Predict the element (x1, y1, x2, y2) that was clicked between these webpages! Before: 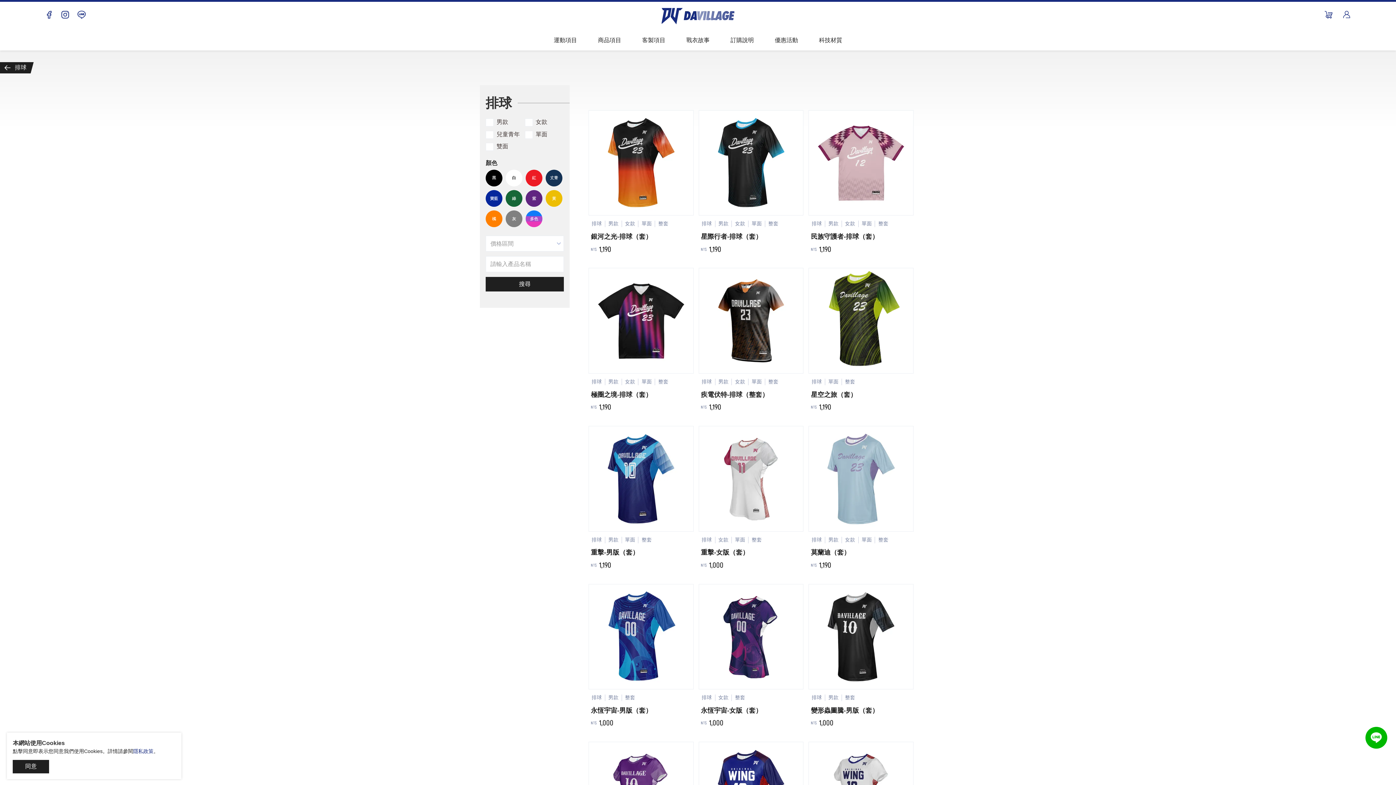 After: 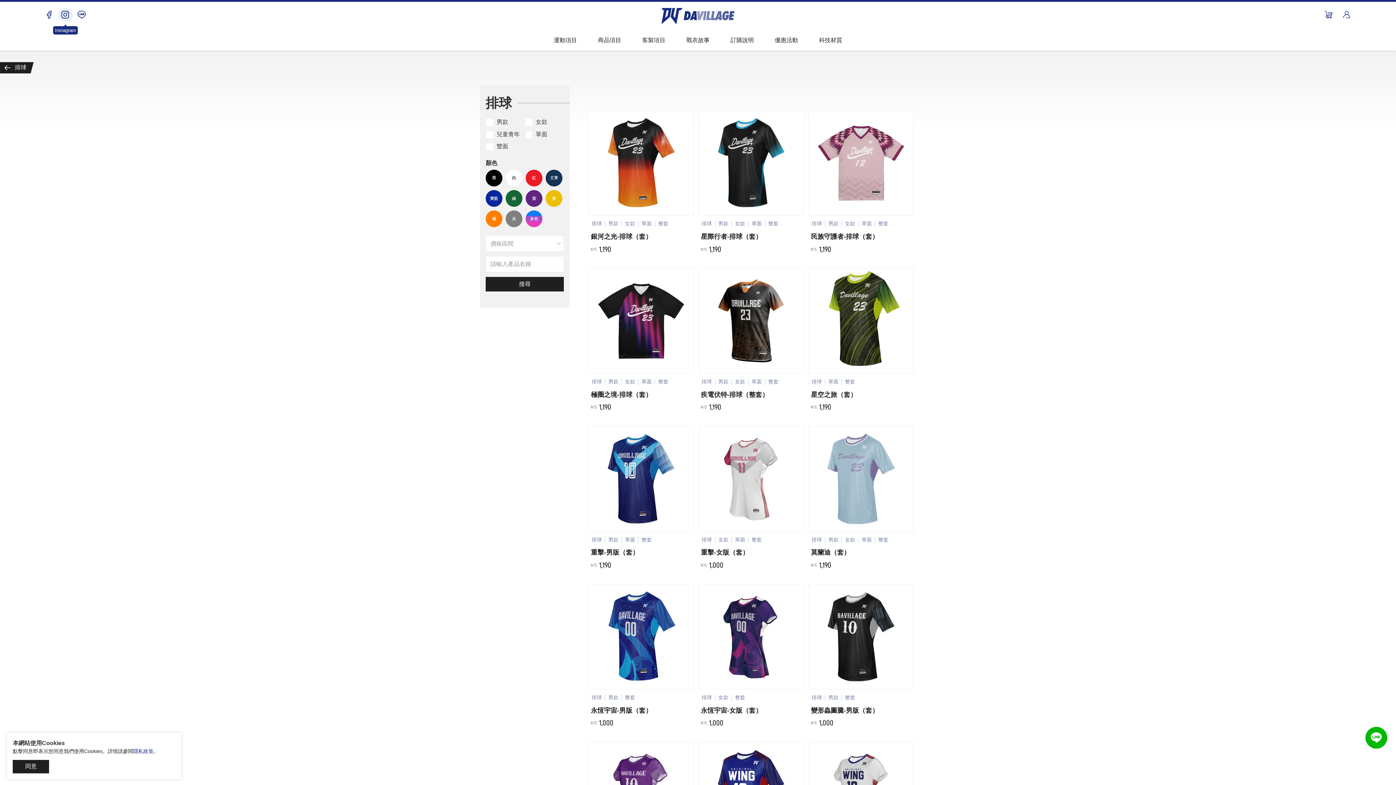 Action: bbox: (58, 8, 72, 21)